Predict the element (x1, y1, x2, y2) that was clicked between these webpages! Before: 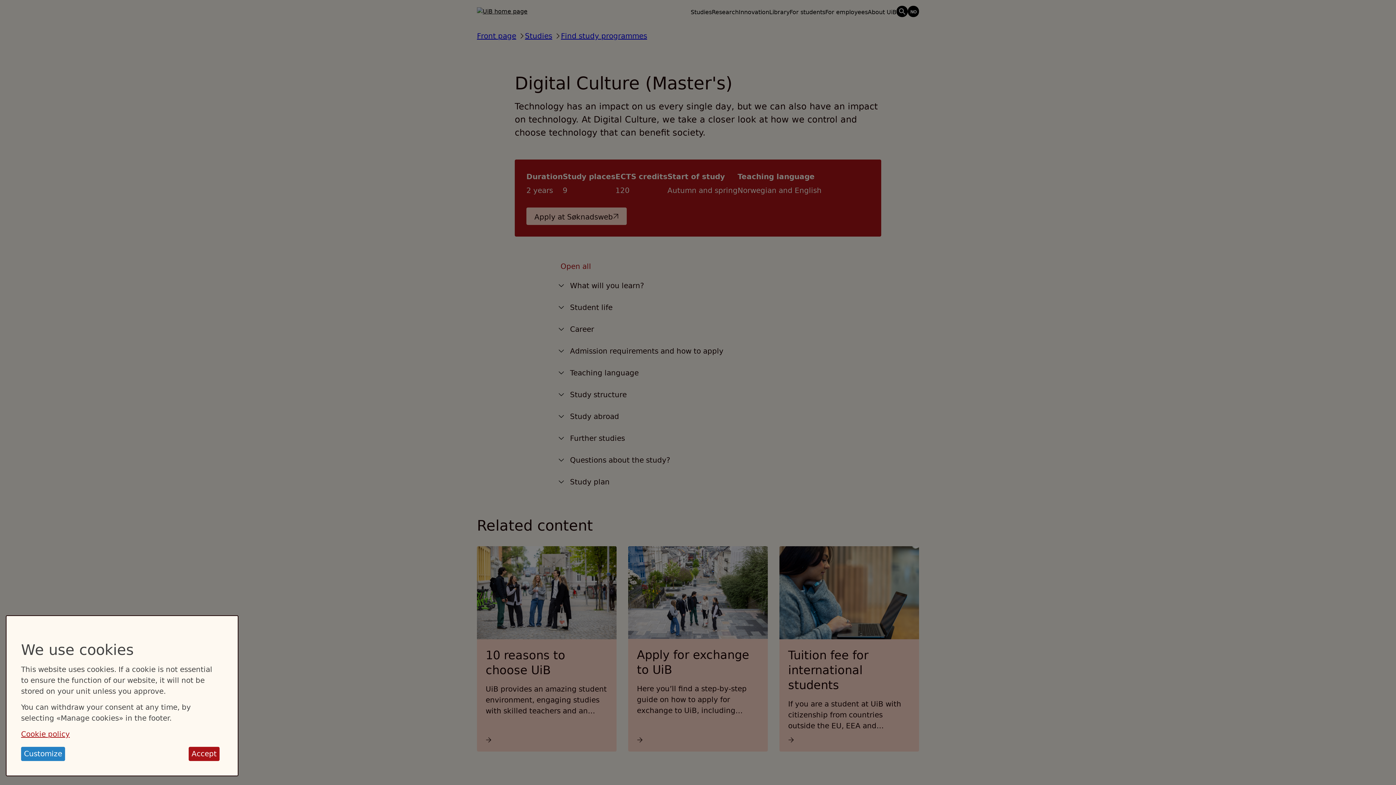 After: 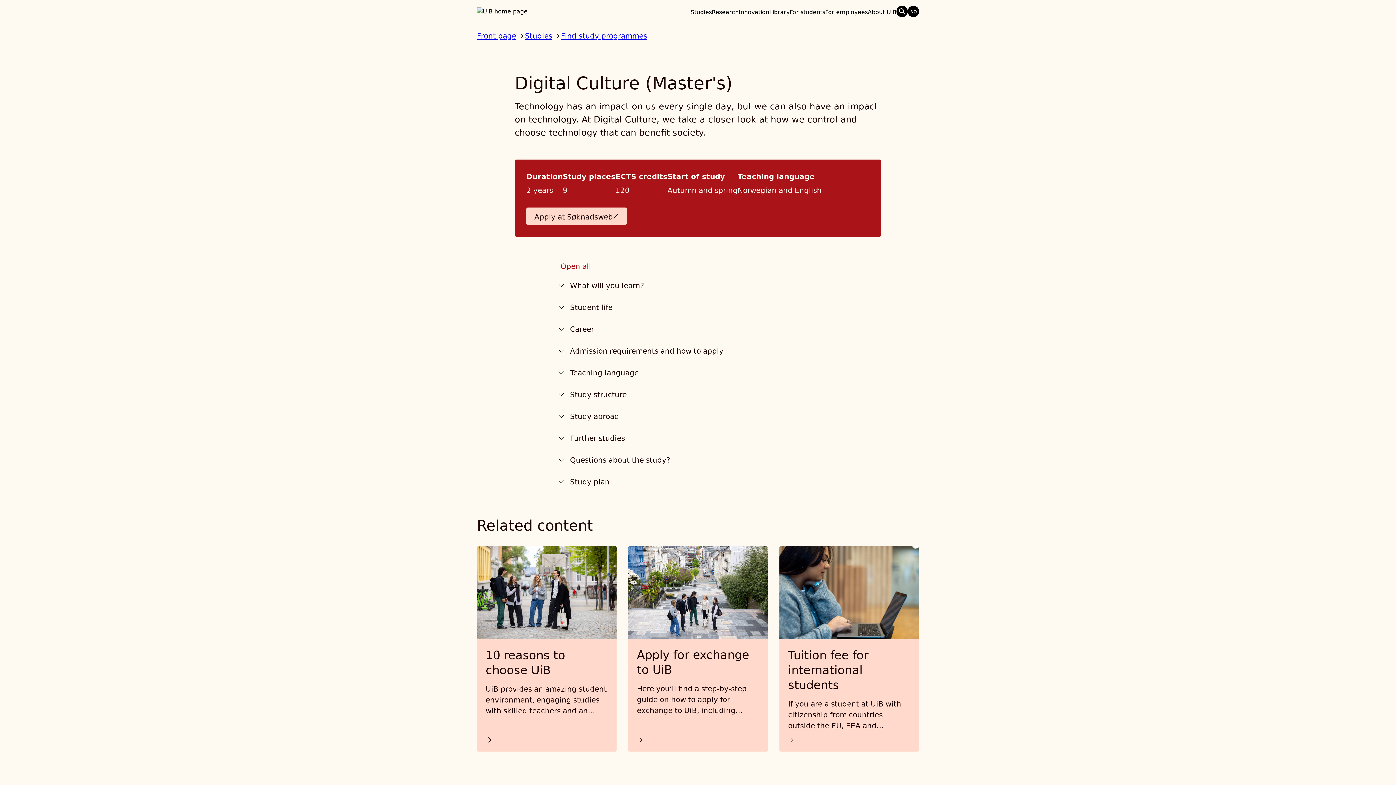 Action: bbox: (188, 747, 219, 761) label: Accept